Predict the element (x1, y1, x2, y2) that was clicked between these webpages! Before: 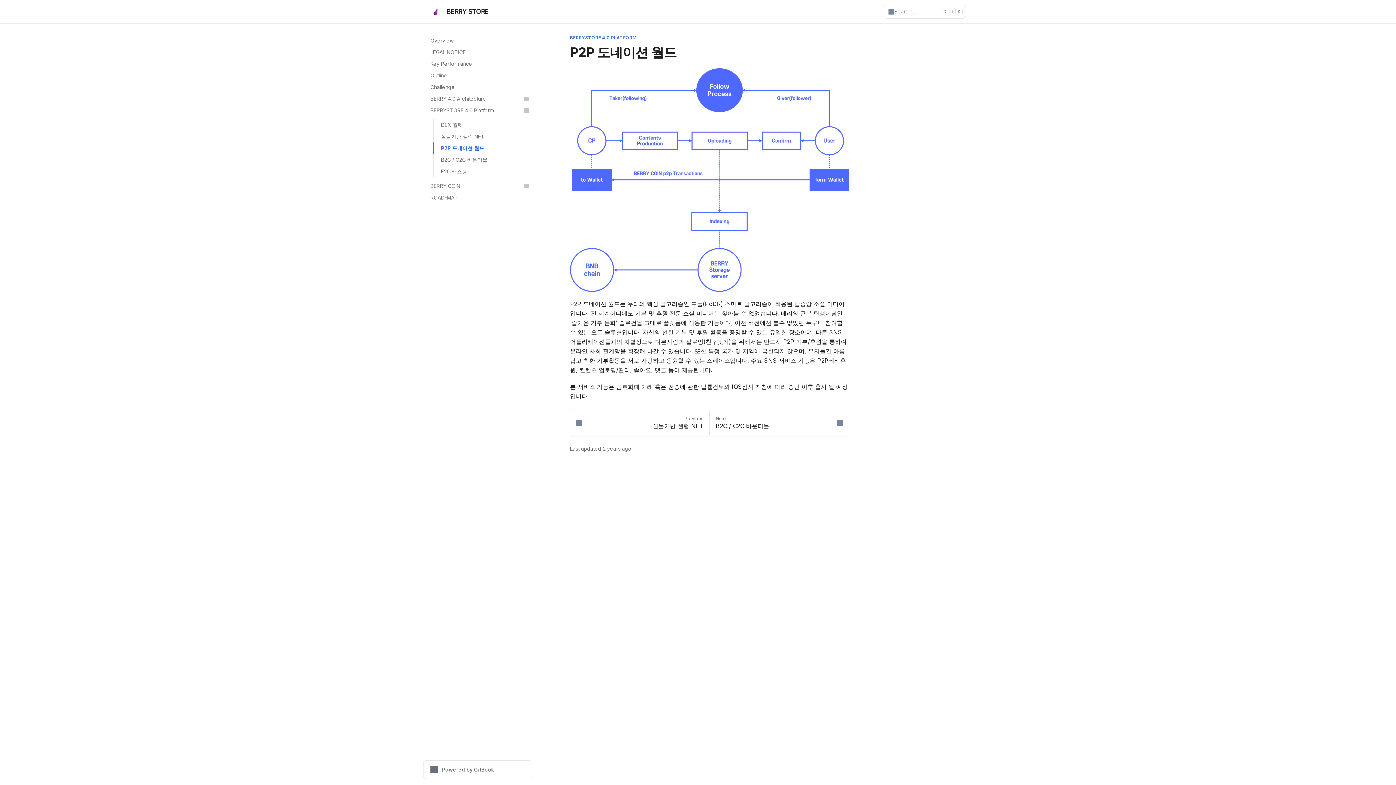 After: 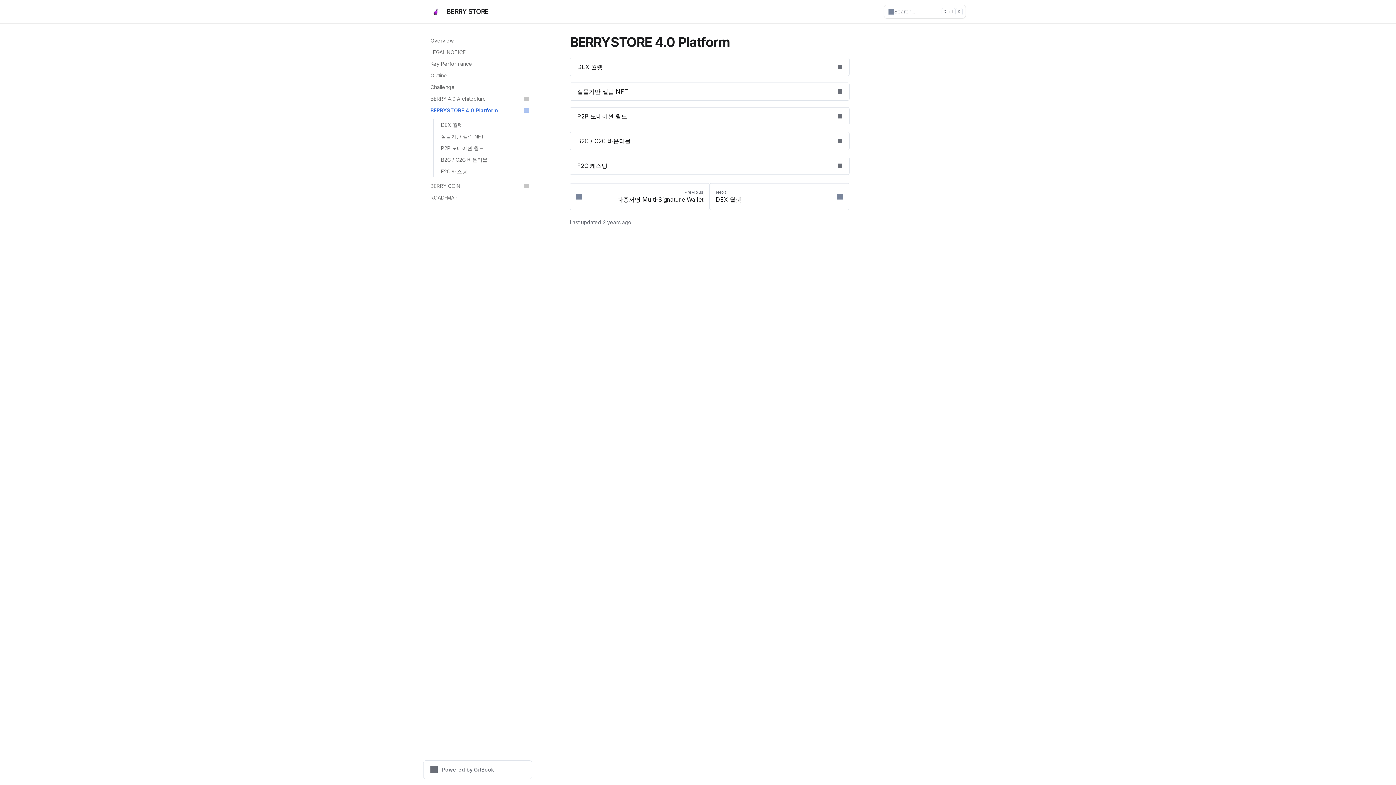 Action: bbox: (426, 104, 532, 116) label: BERRYSTORE 4.0 Platform